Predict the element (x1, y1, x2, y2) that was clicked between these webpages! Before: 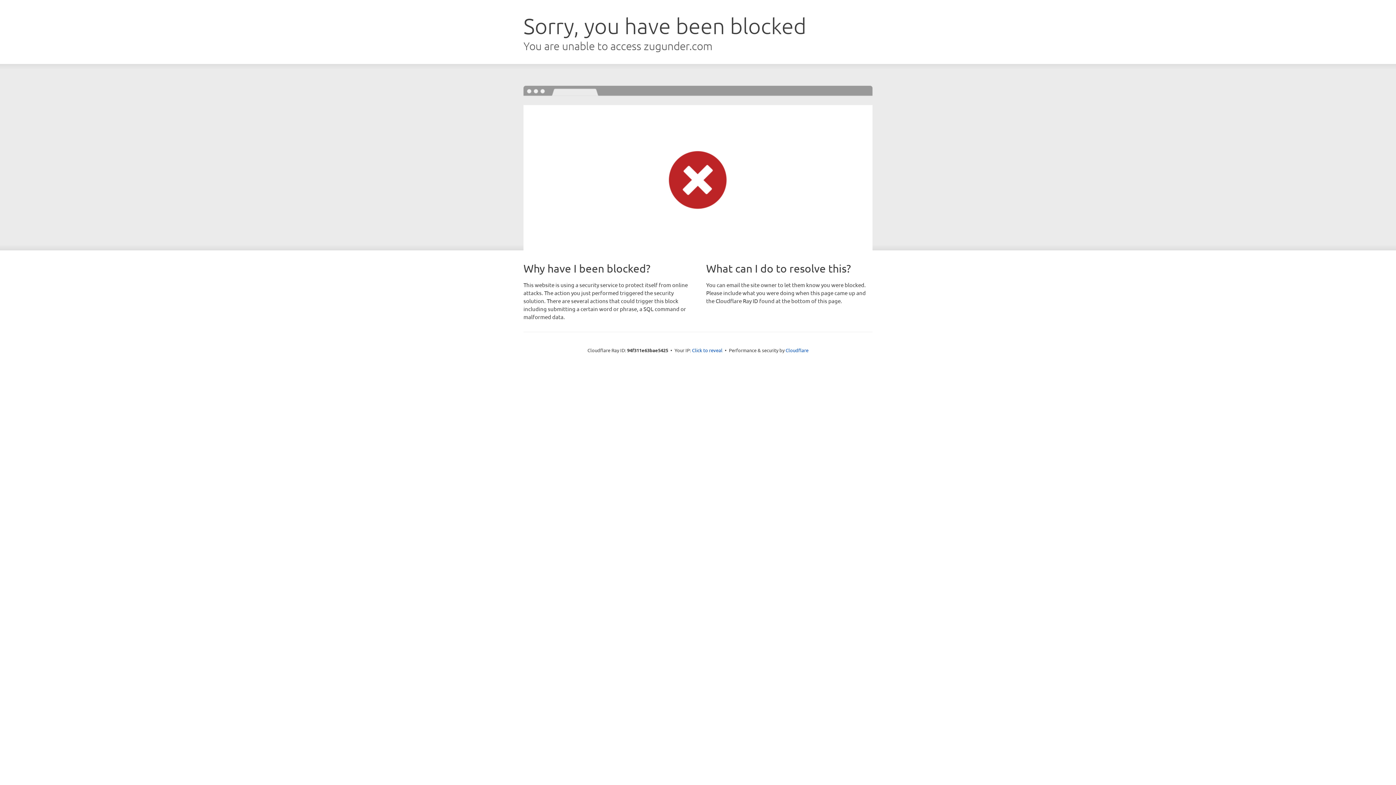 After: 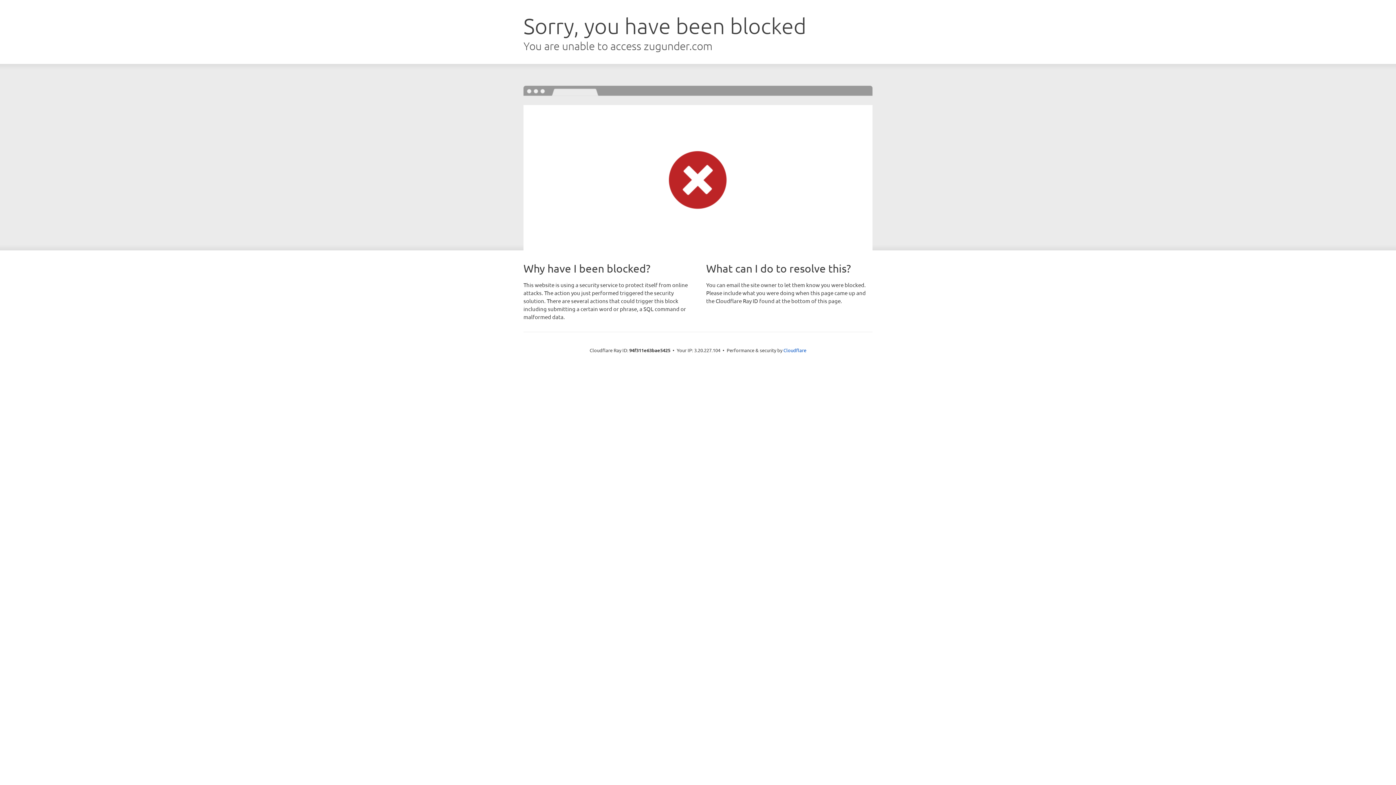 Action: label: Click to reveal bbox: (692, 346, 722, 353)